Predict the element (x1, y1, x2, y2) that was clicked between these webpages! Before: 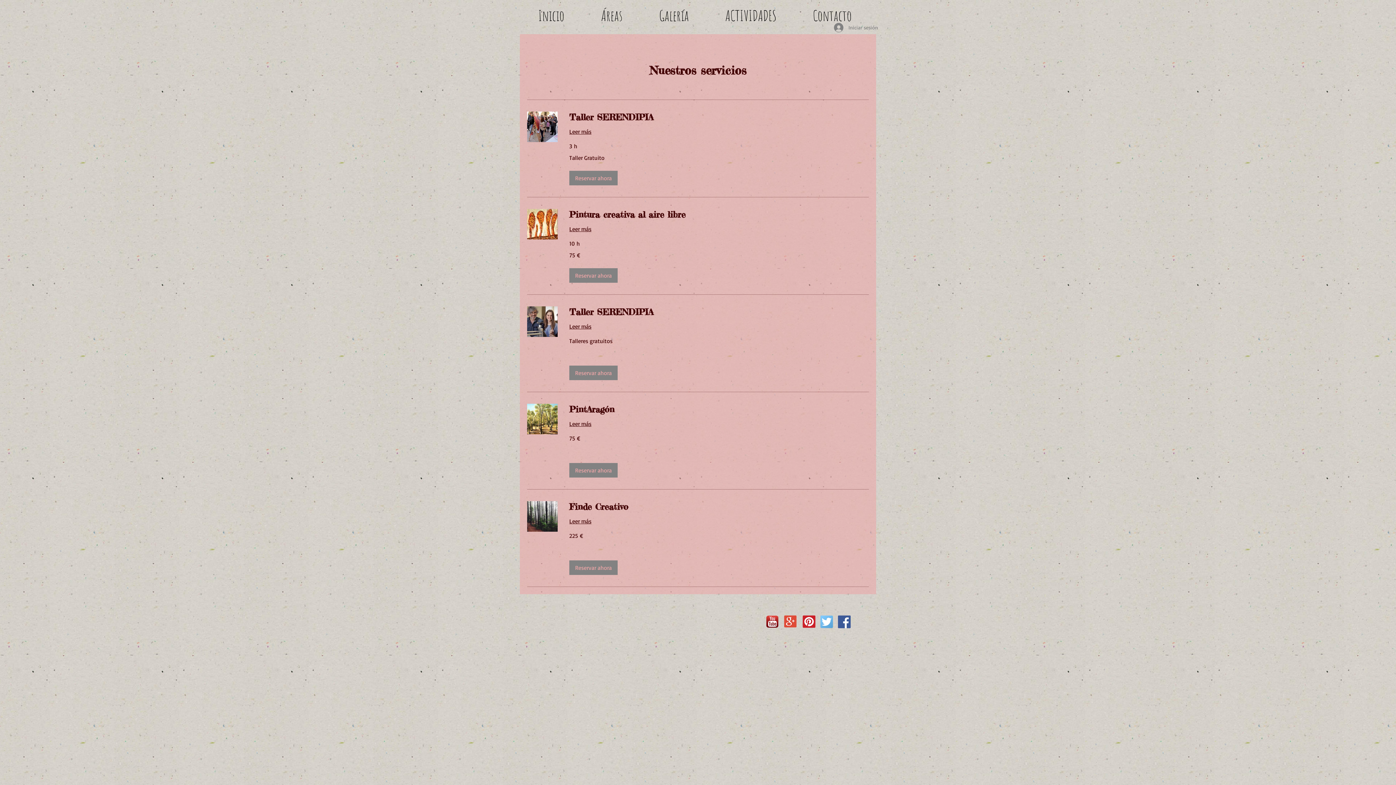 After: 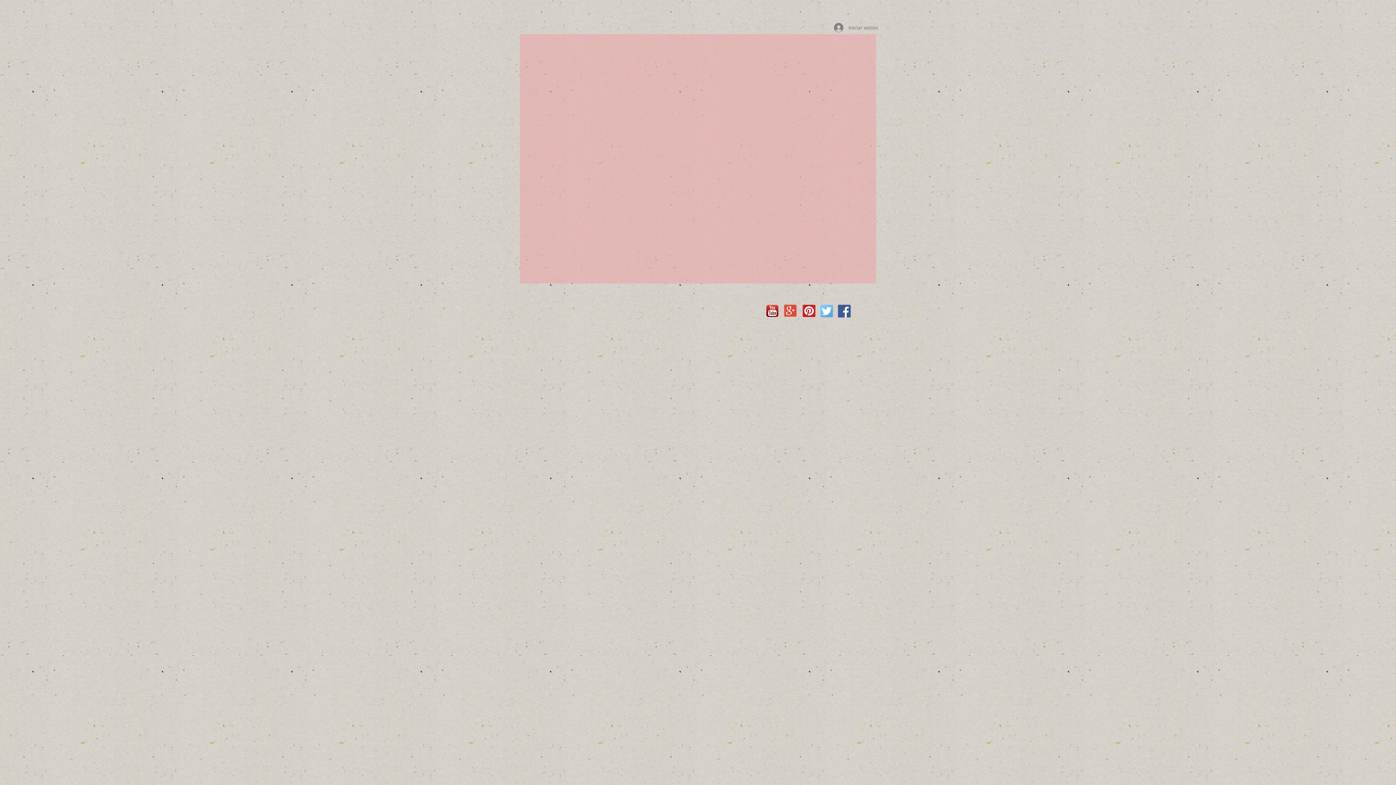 Action: bbox: (707, 7, 794, 23) label: ACTIVIDADES